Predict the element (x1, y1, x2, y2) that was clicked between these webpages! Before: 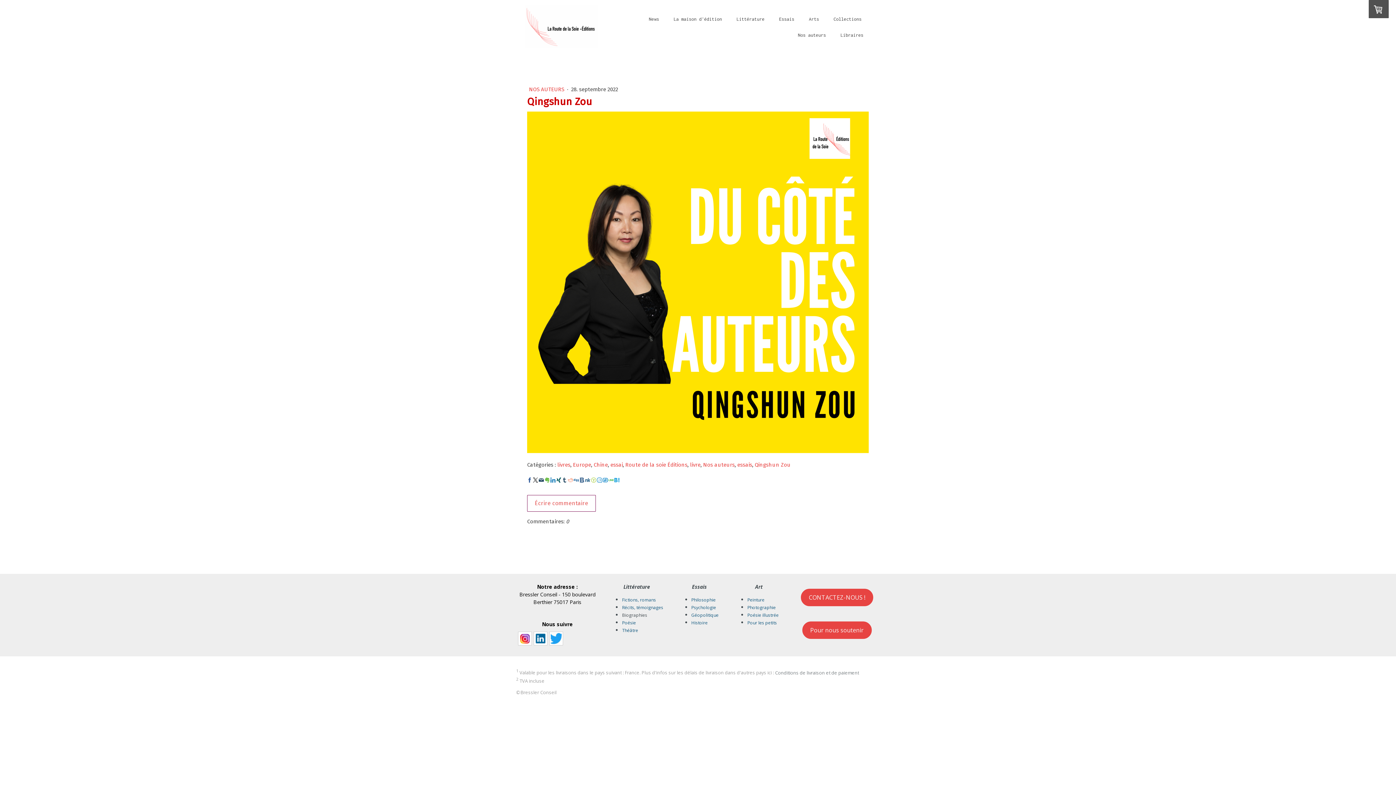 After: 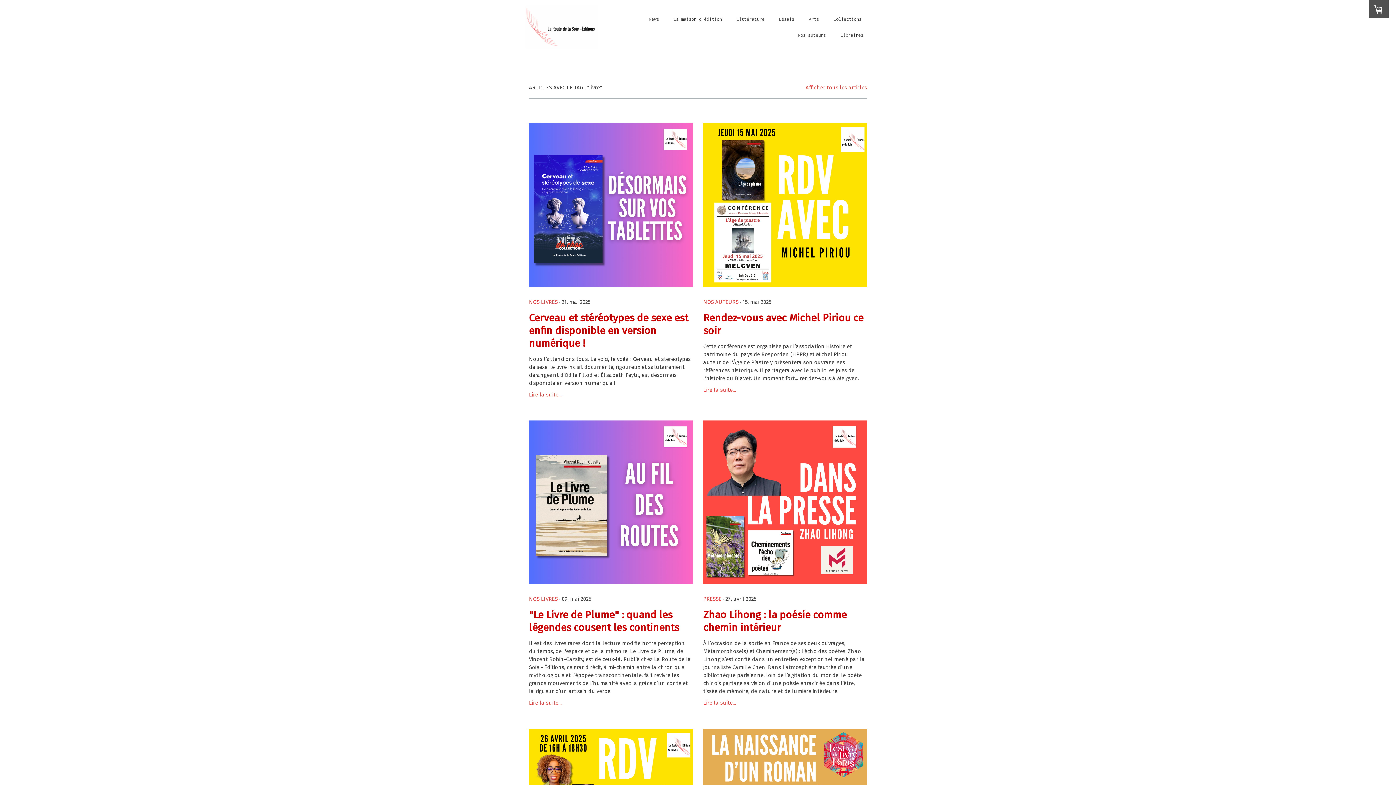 Action: label: livre bbox: (690, 461, 700, 468)